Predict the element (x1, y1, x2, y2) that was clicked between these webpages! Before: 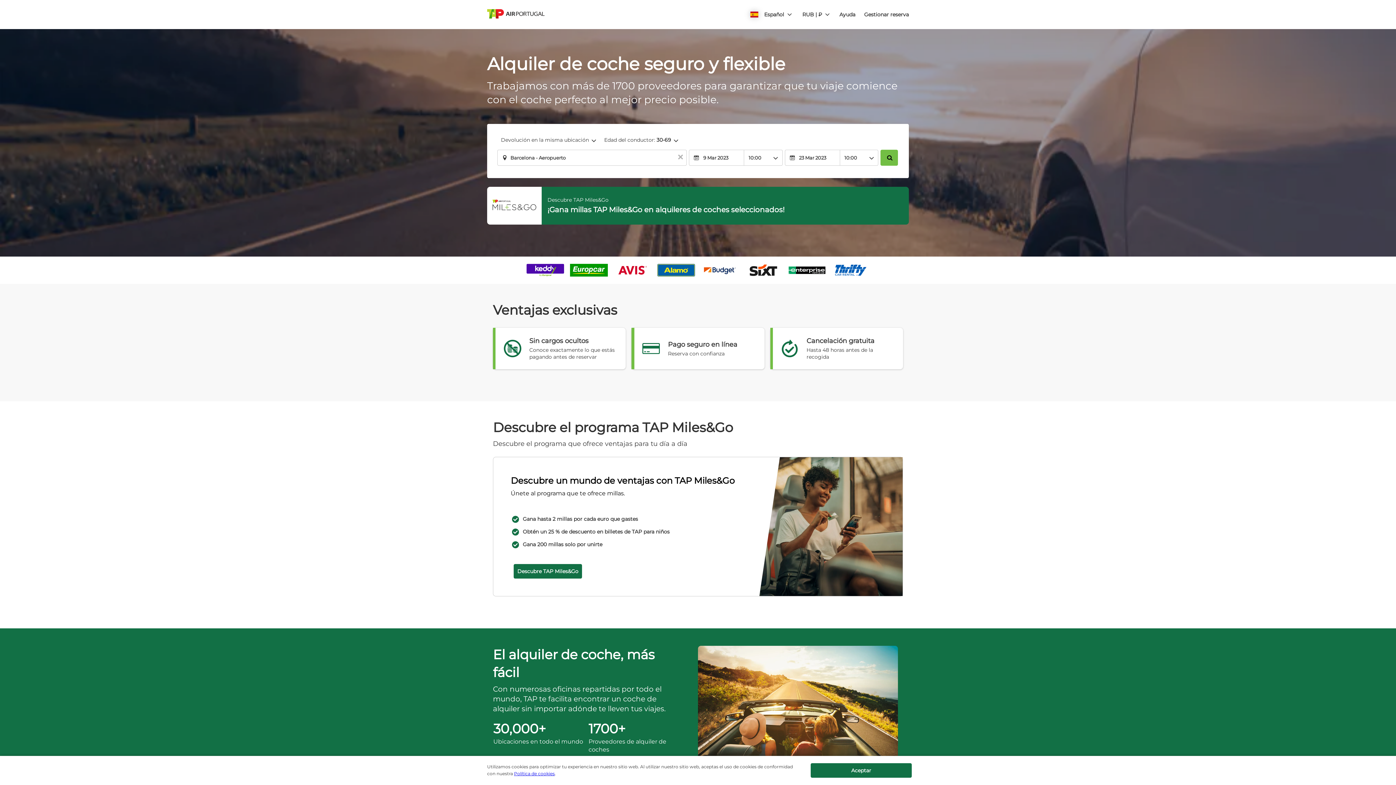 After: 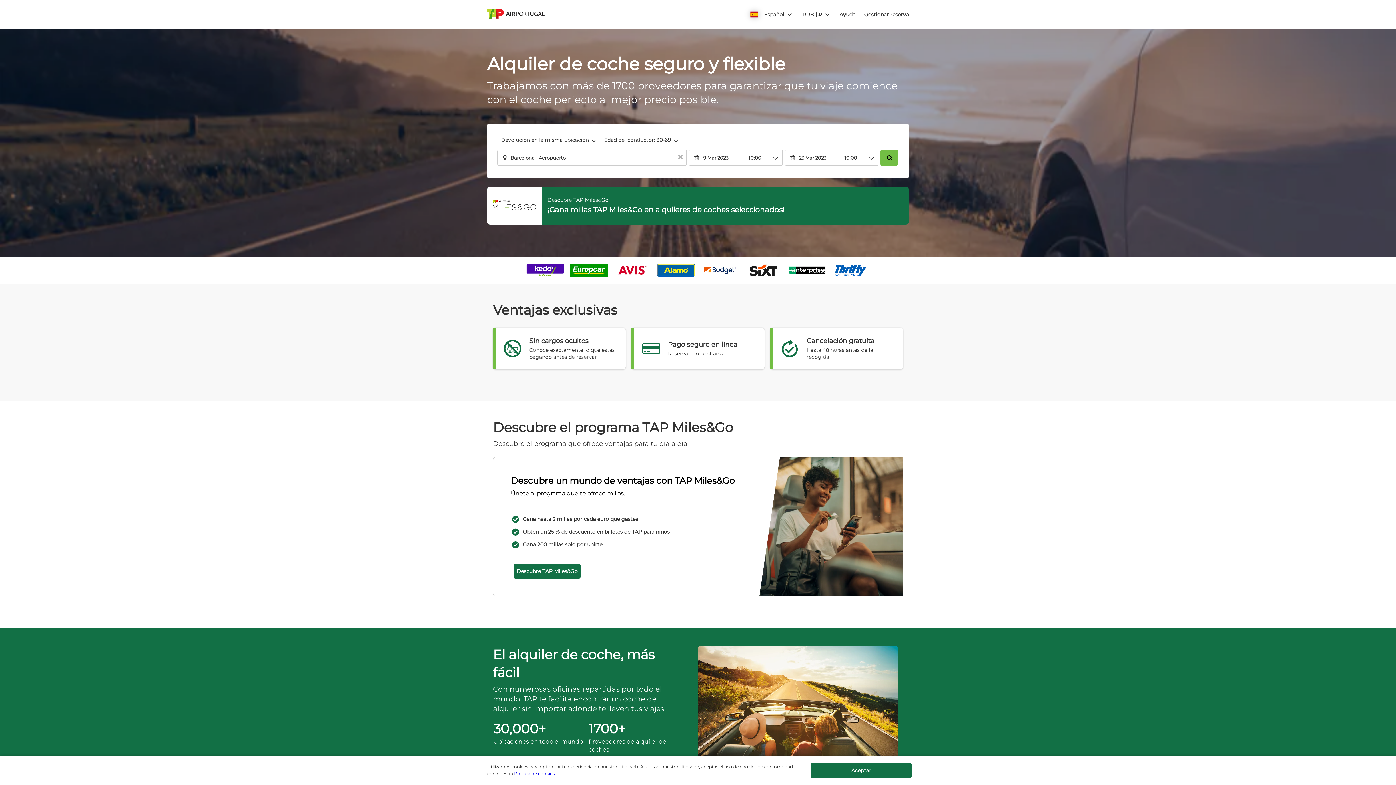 Action: bbox: (513, 564, 582, 578) label: Descubre TAP Miles&Go